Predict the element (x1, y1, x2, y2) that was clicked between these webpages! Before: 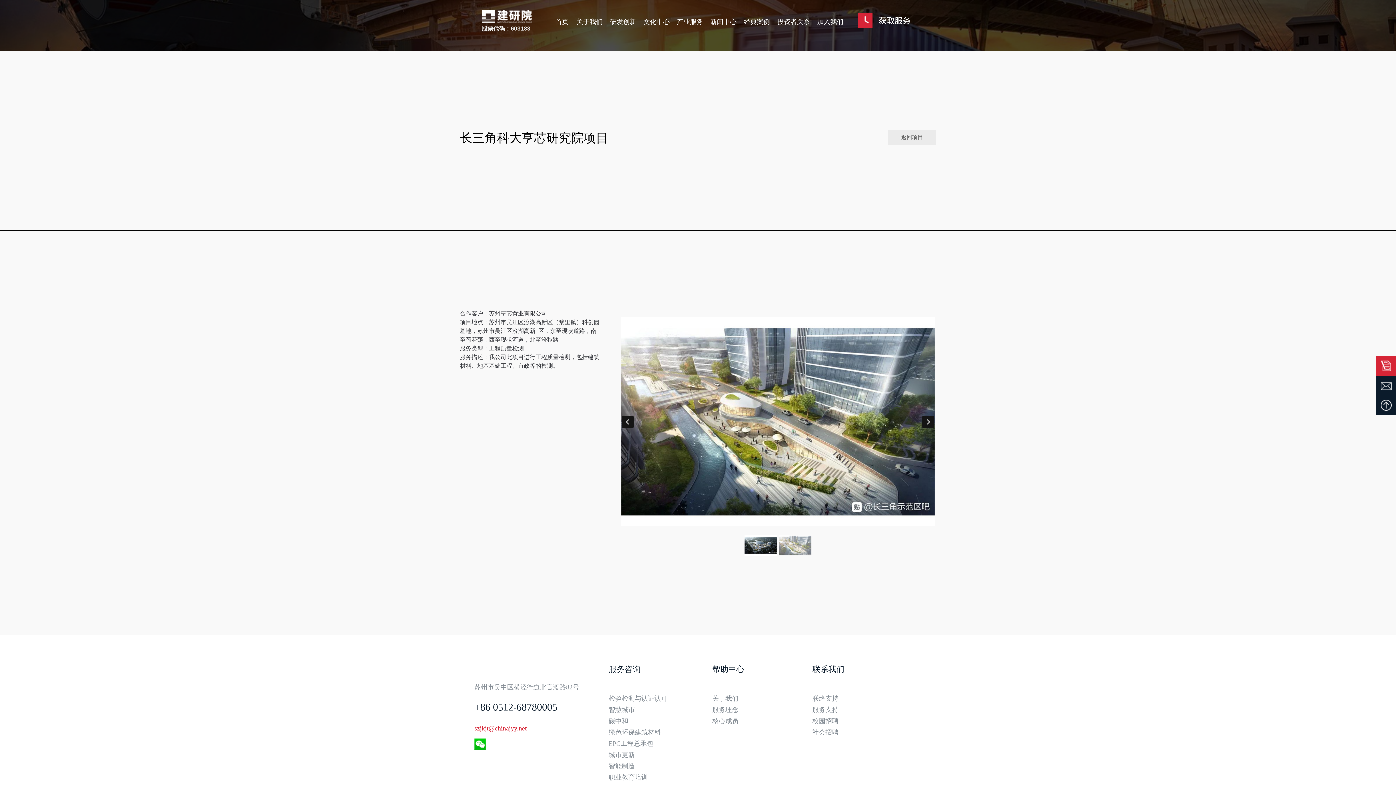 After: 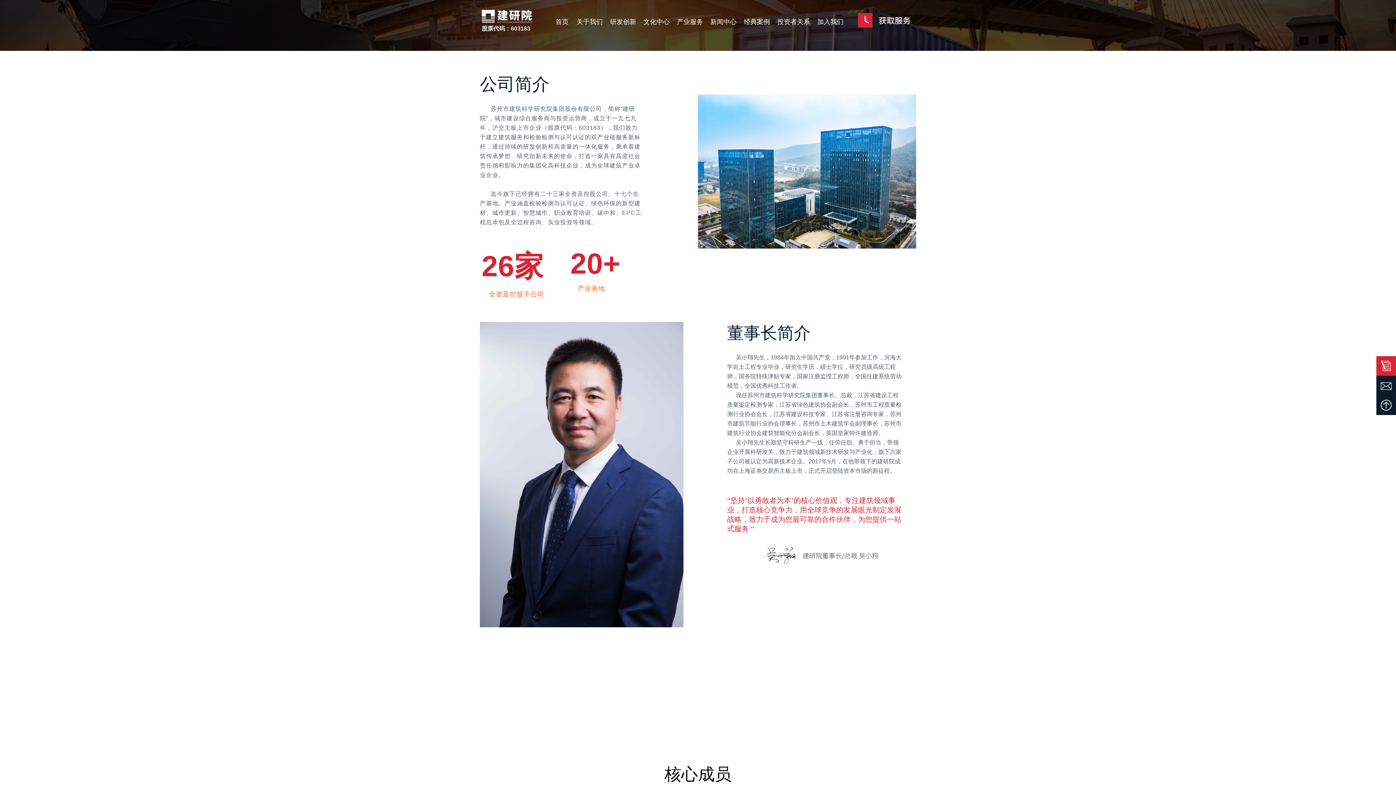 Action: bbox: (576, 12, 603, 31) label: 关于我们